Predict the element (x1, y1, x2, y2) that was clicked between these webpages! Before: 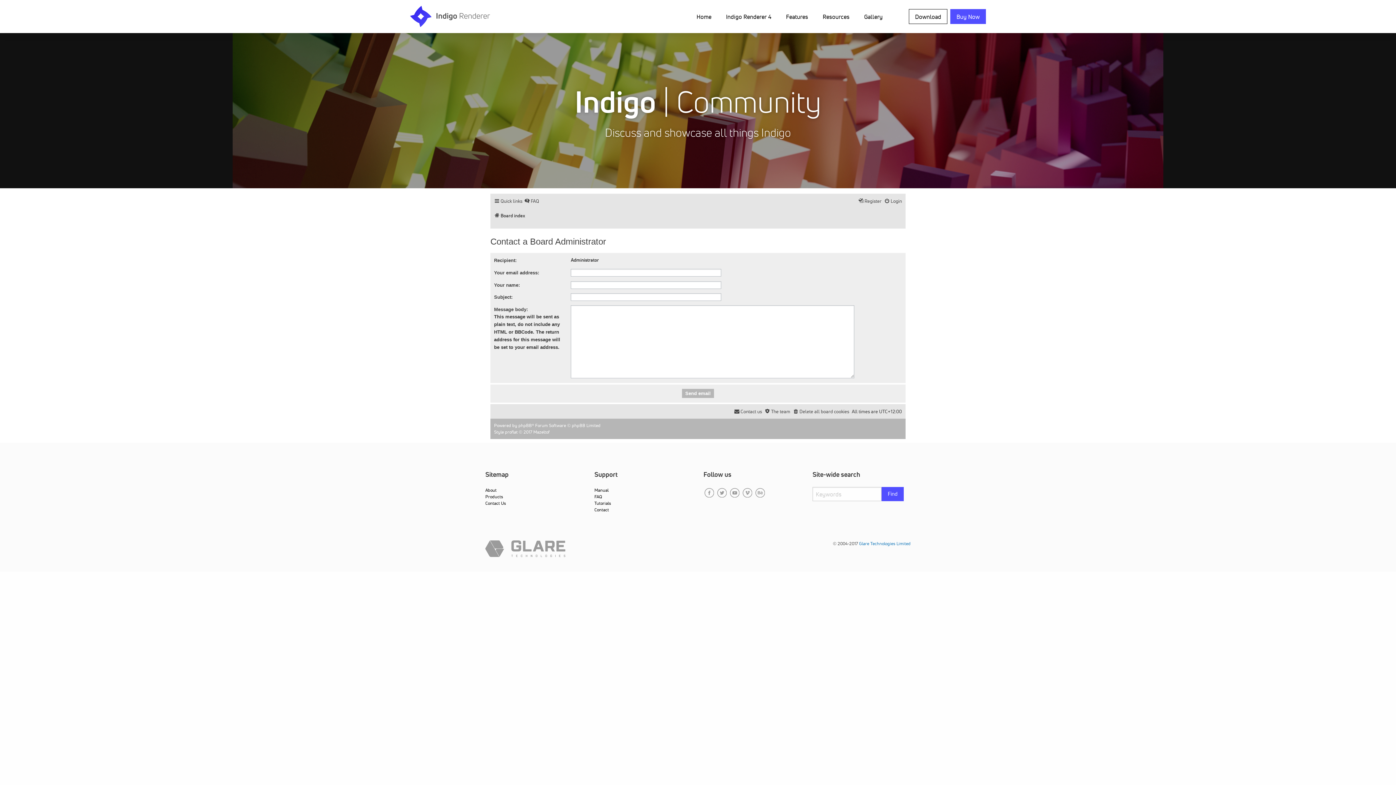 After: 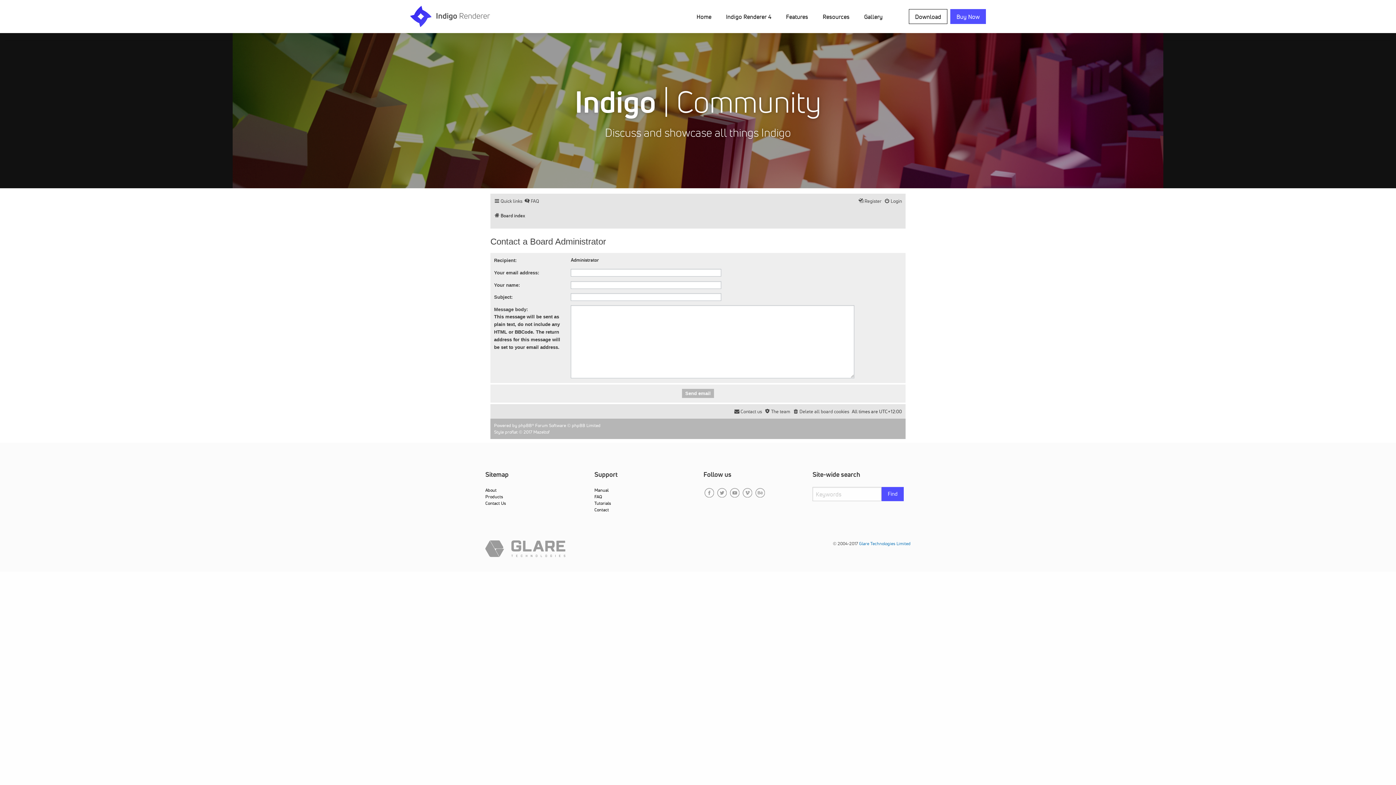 Action: bbox: (704, 488, 714, 497)